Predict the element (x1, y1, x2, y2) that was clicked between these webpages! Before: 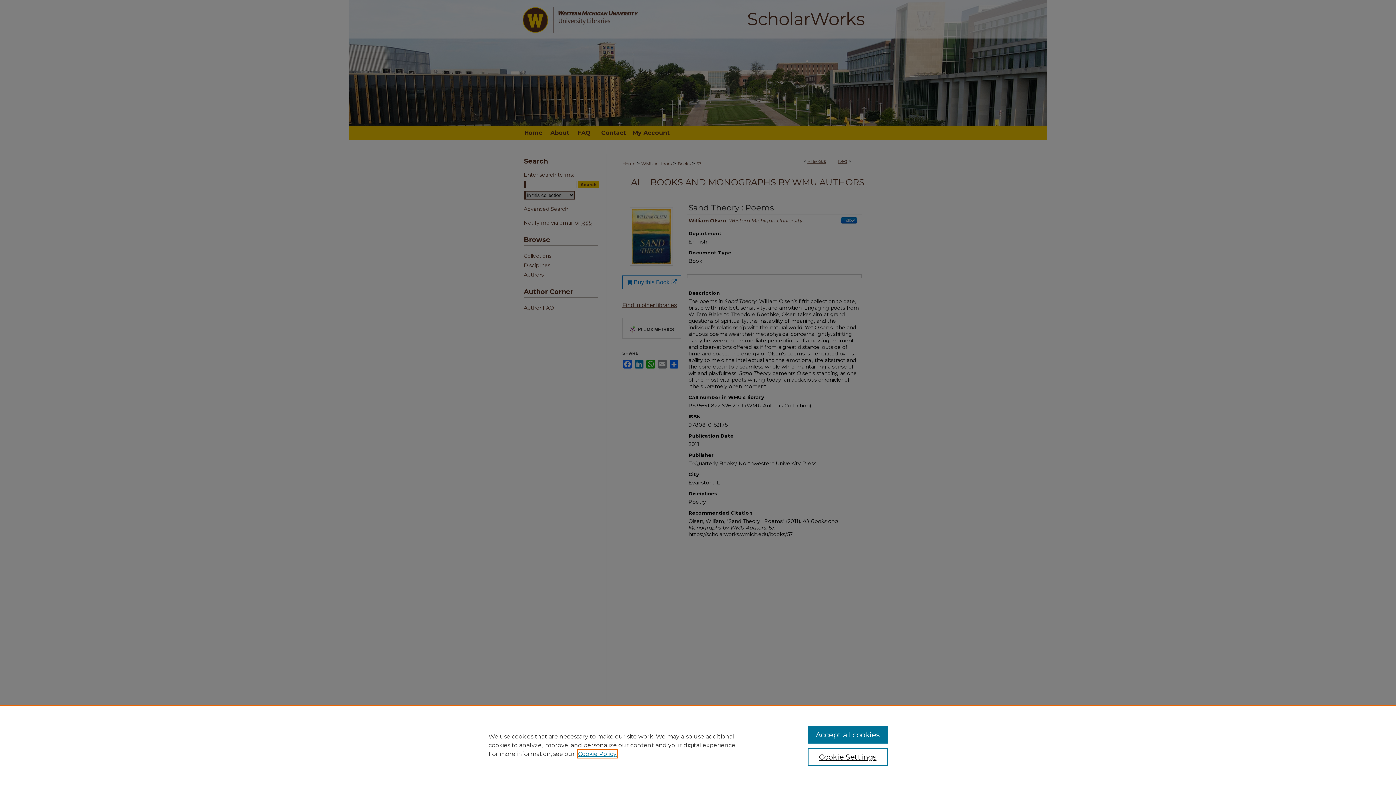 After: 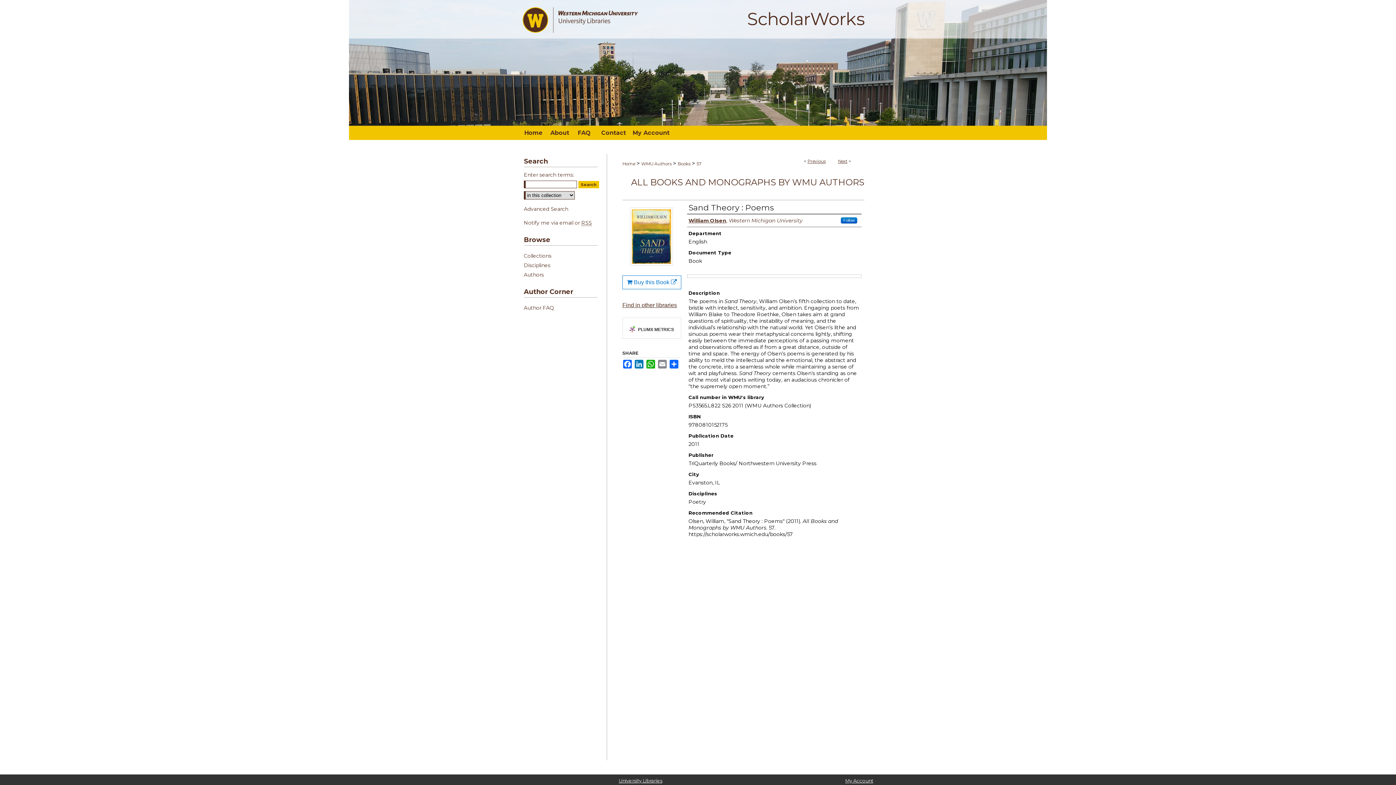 Action: bbox: (807, 726, 887, 744) label: Accept all cookies